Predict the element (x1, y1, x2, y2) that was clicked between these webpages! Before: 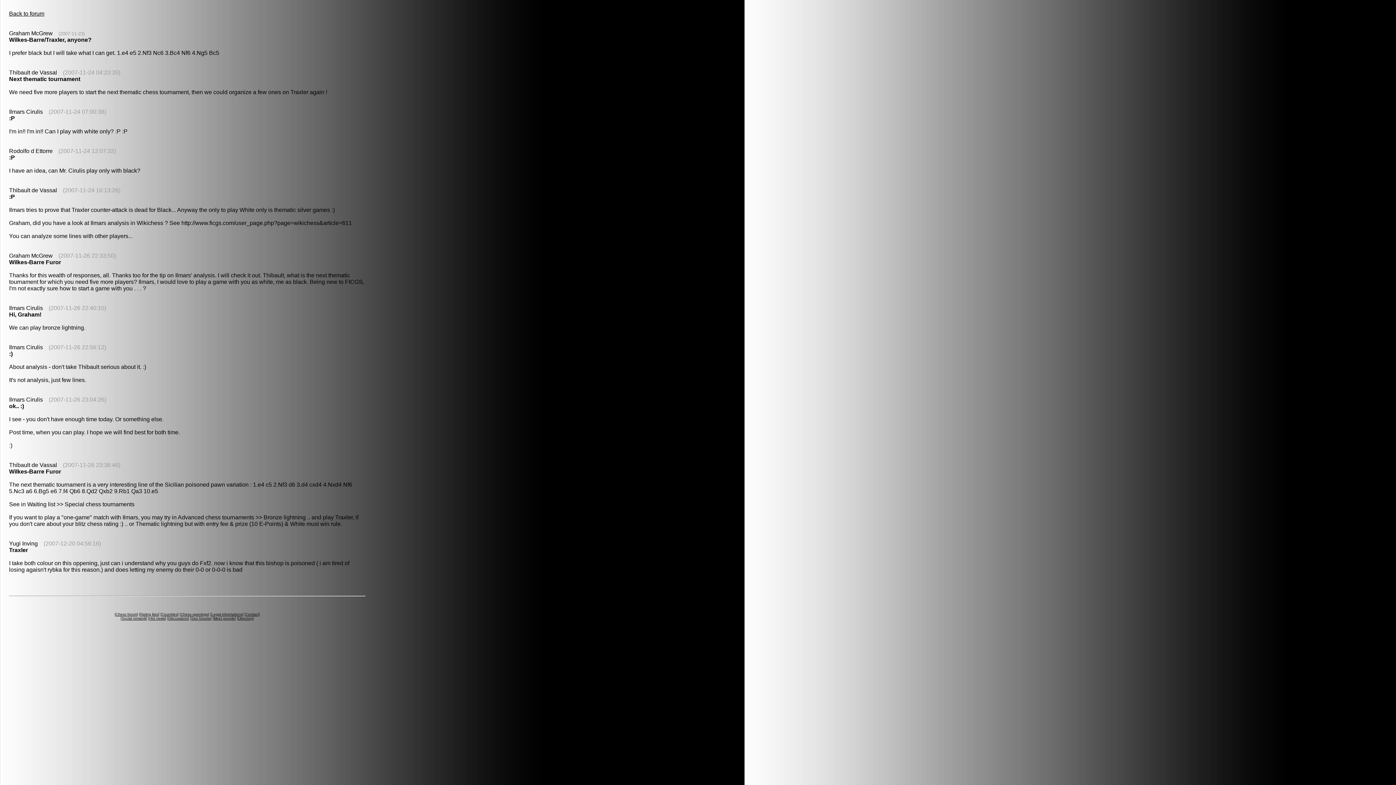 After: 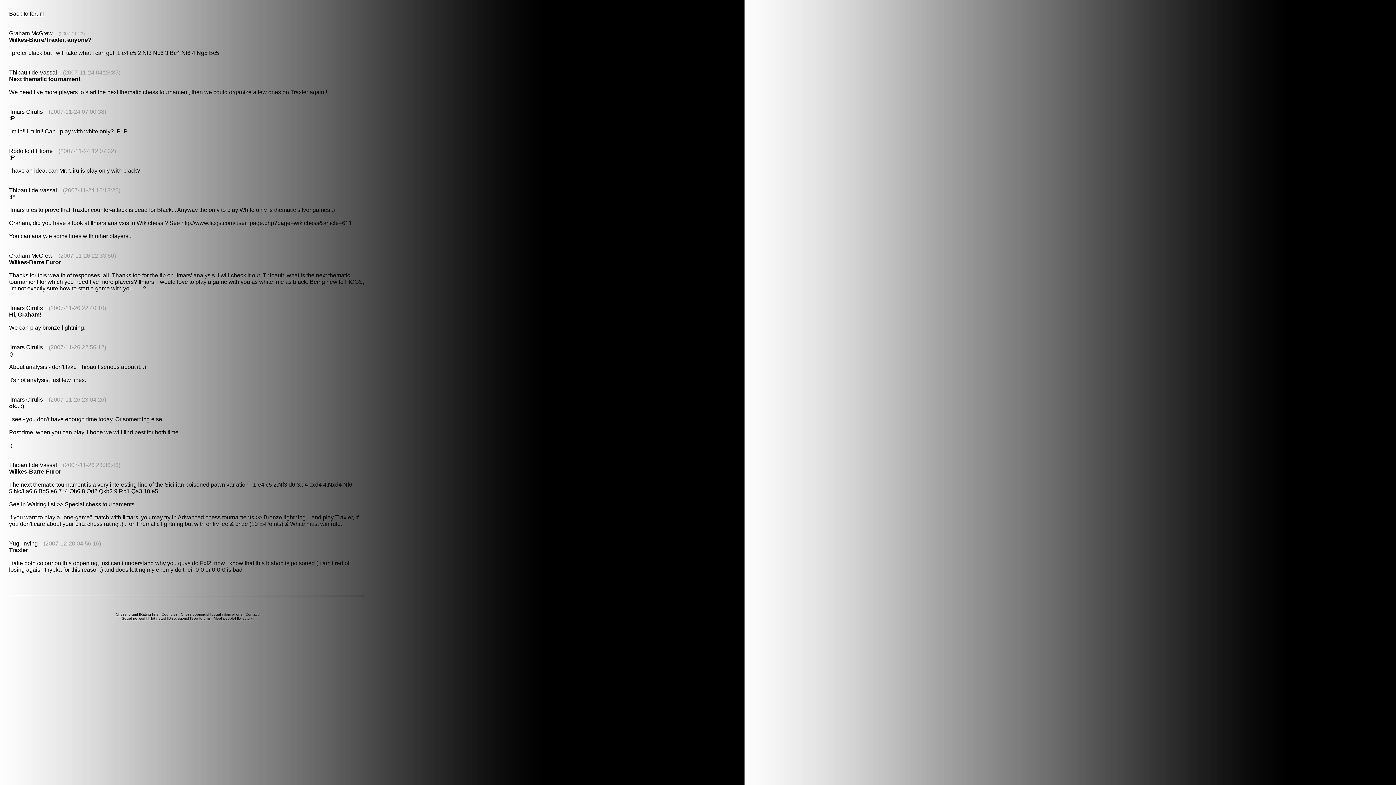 Action: bbox: (9, 36, 91, 42) label: Wilkes-Barre/Traxler, anyone?